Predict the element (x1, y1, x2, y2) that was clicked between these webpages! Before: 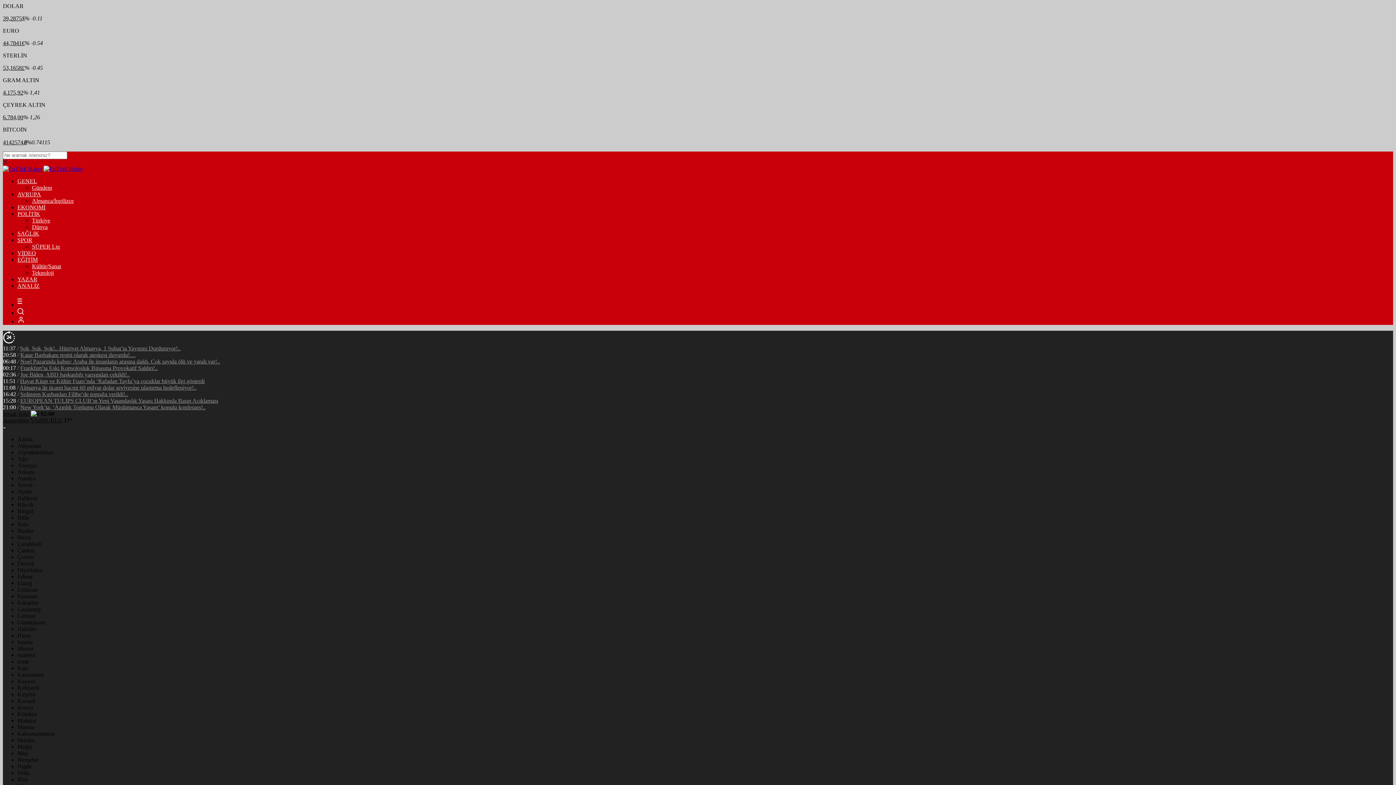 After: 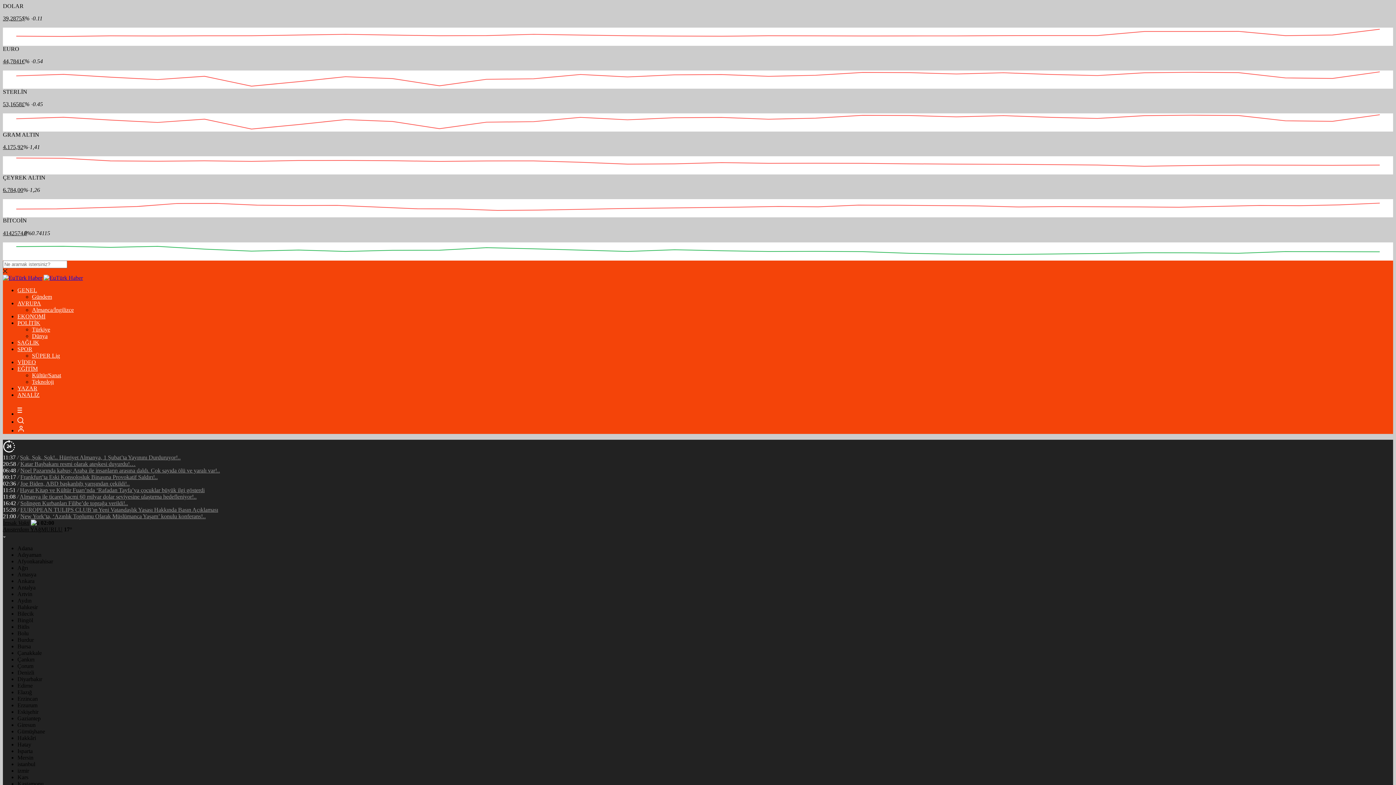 Action: label: Teknoloji bbox: (32, 269, 53, 276)